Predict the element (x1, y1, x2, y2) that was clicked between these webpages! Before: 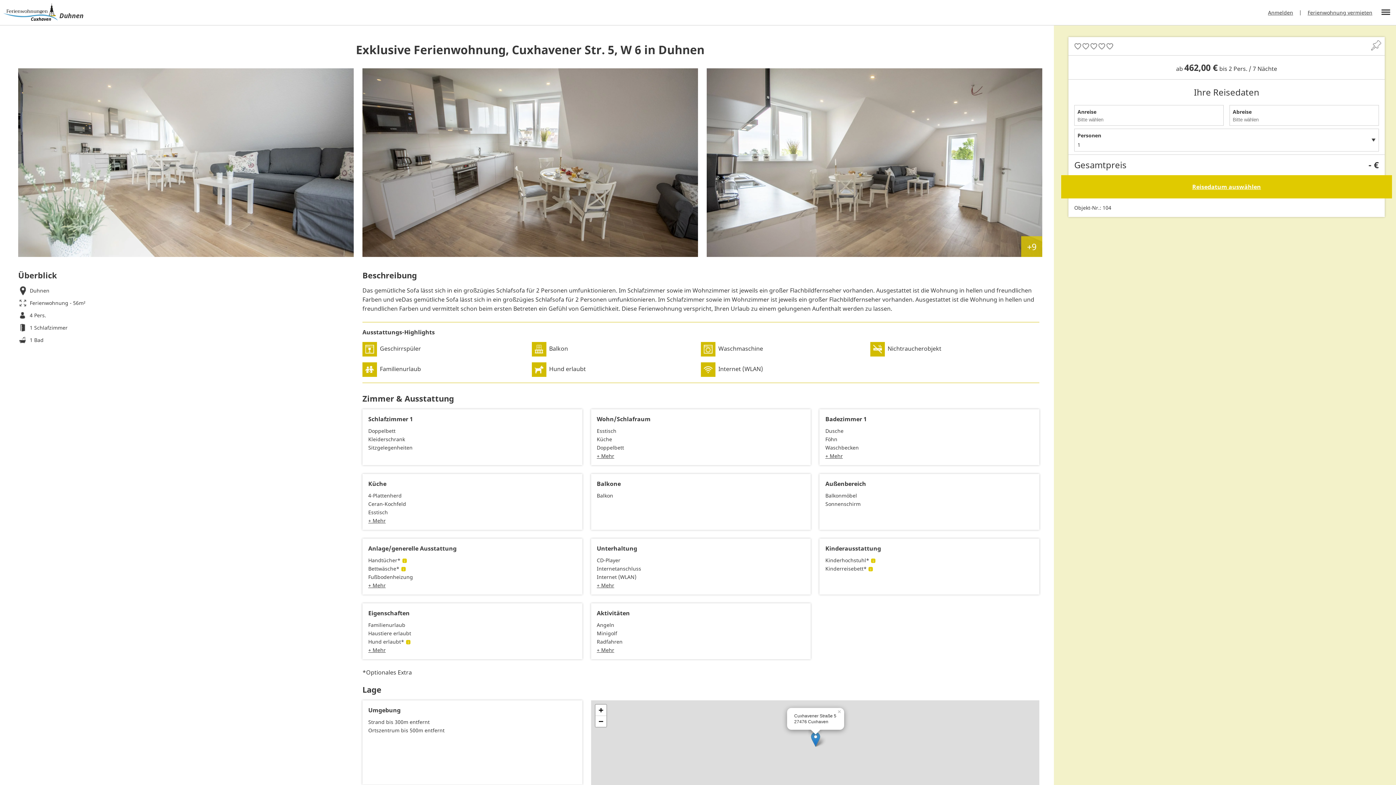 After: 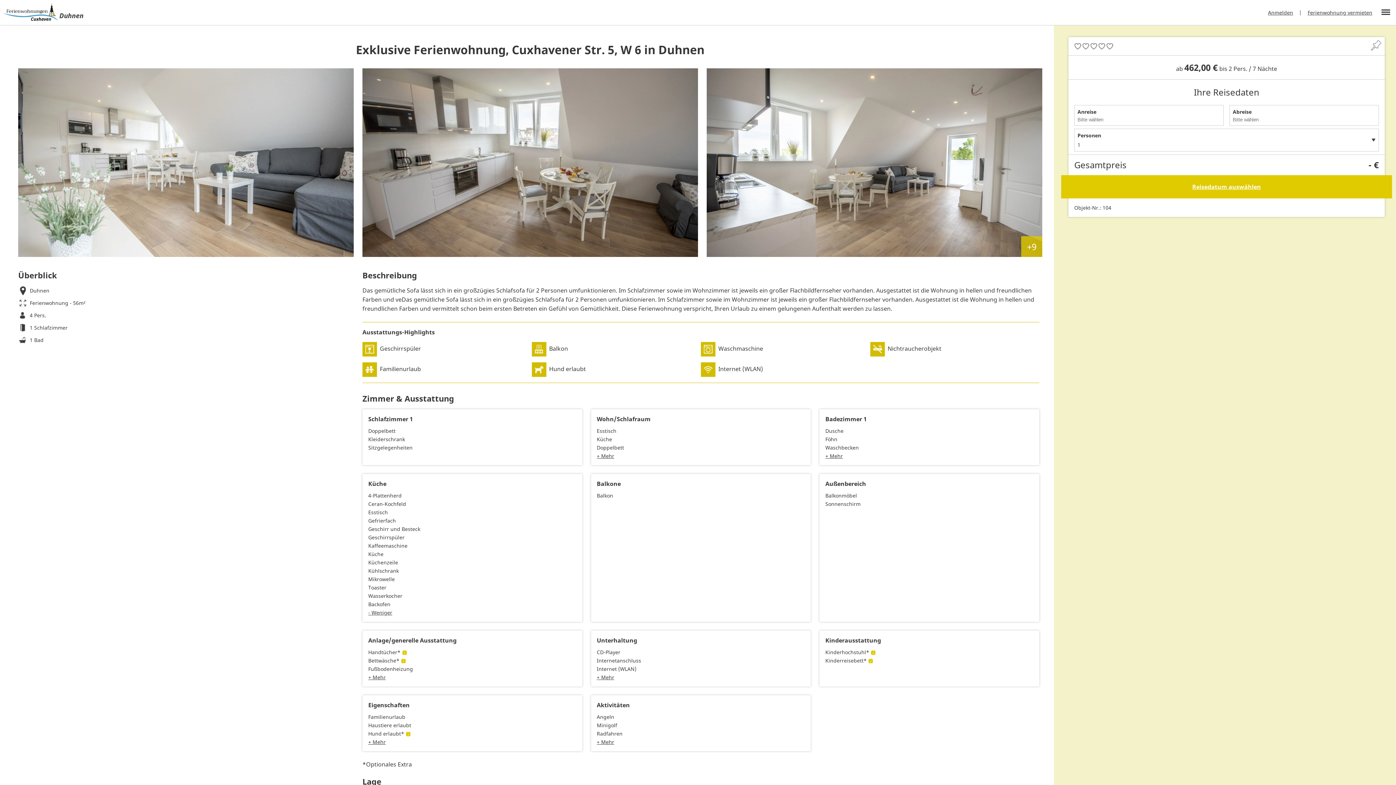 Action: label: + Mehr bbox: (368, 517, 385, 524)